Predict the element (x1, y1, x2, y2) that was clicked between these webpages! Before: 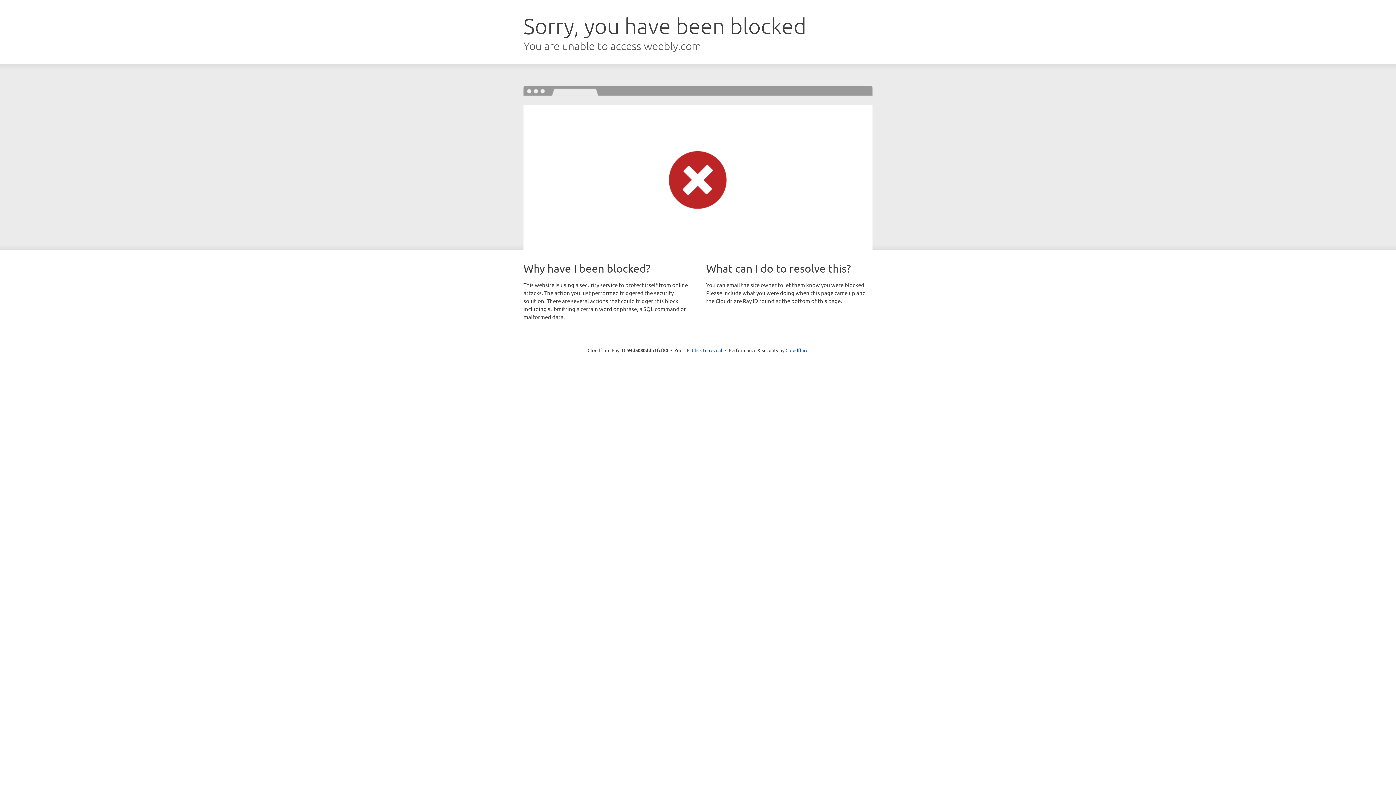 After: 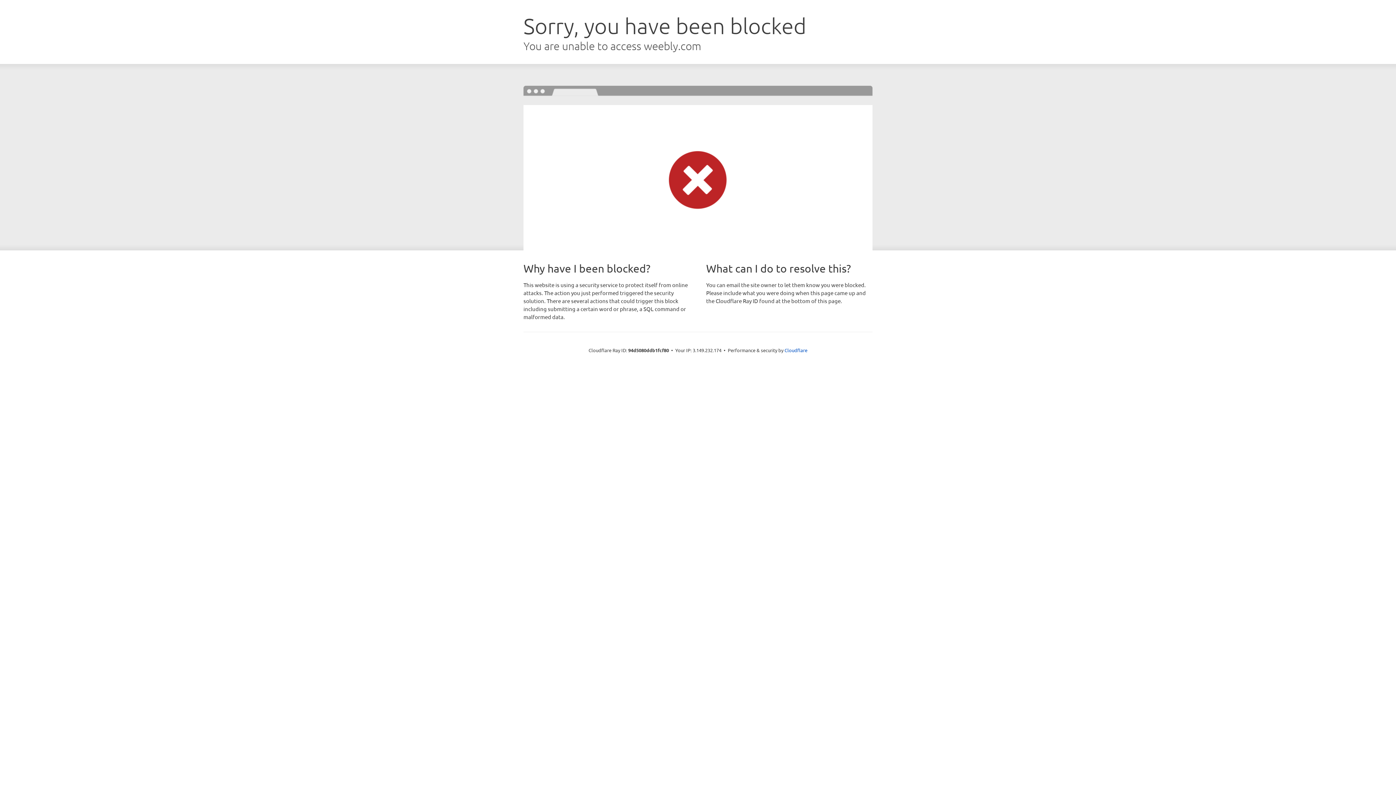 Action: bbox: (692, 346, 722, 353) label: Click to reveal